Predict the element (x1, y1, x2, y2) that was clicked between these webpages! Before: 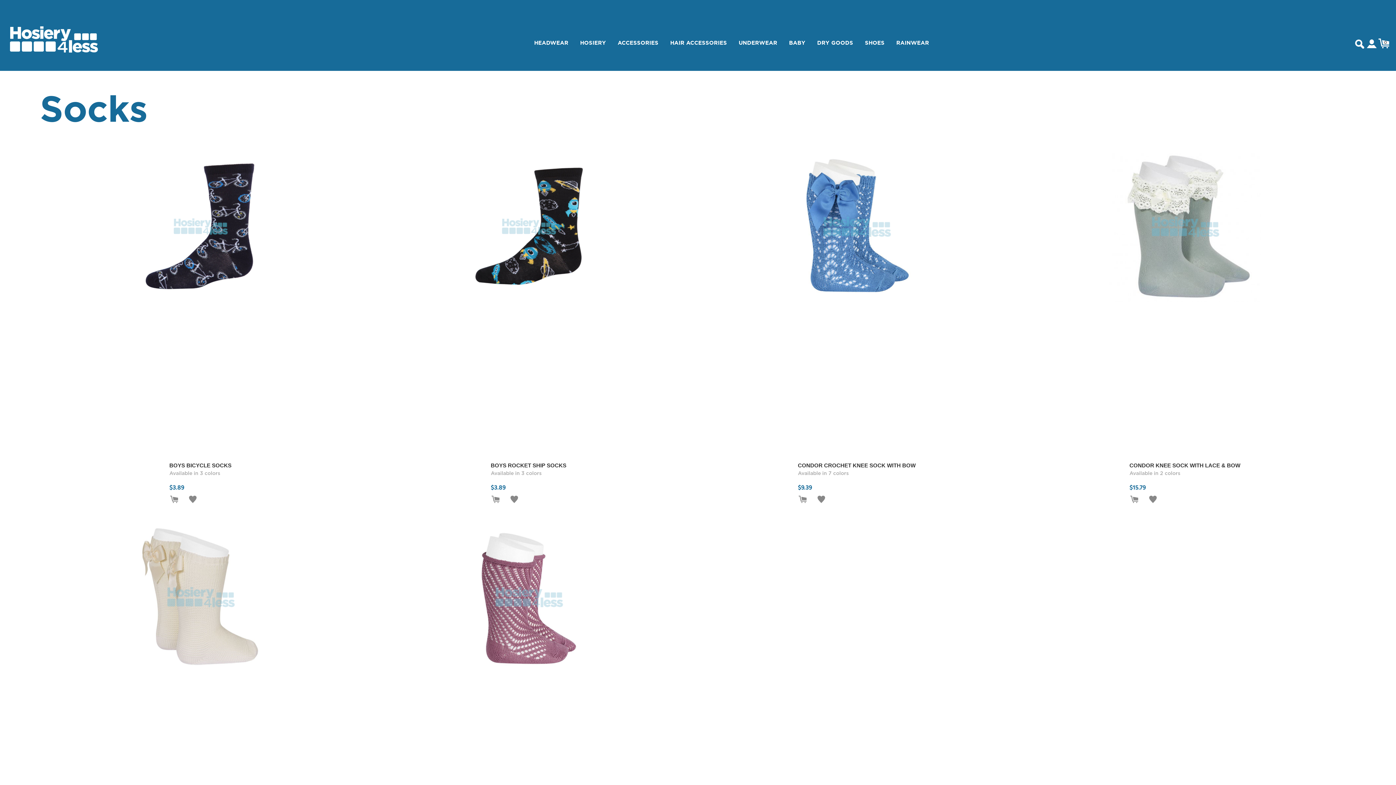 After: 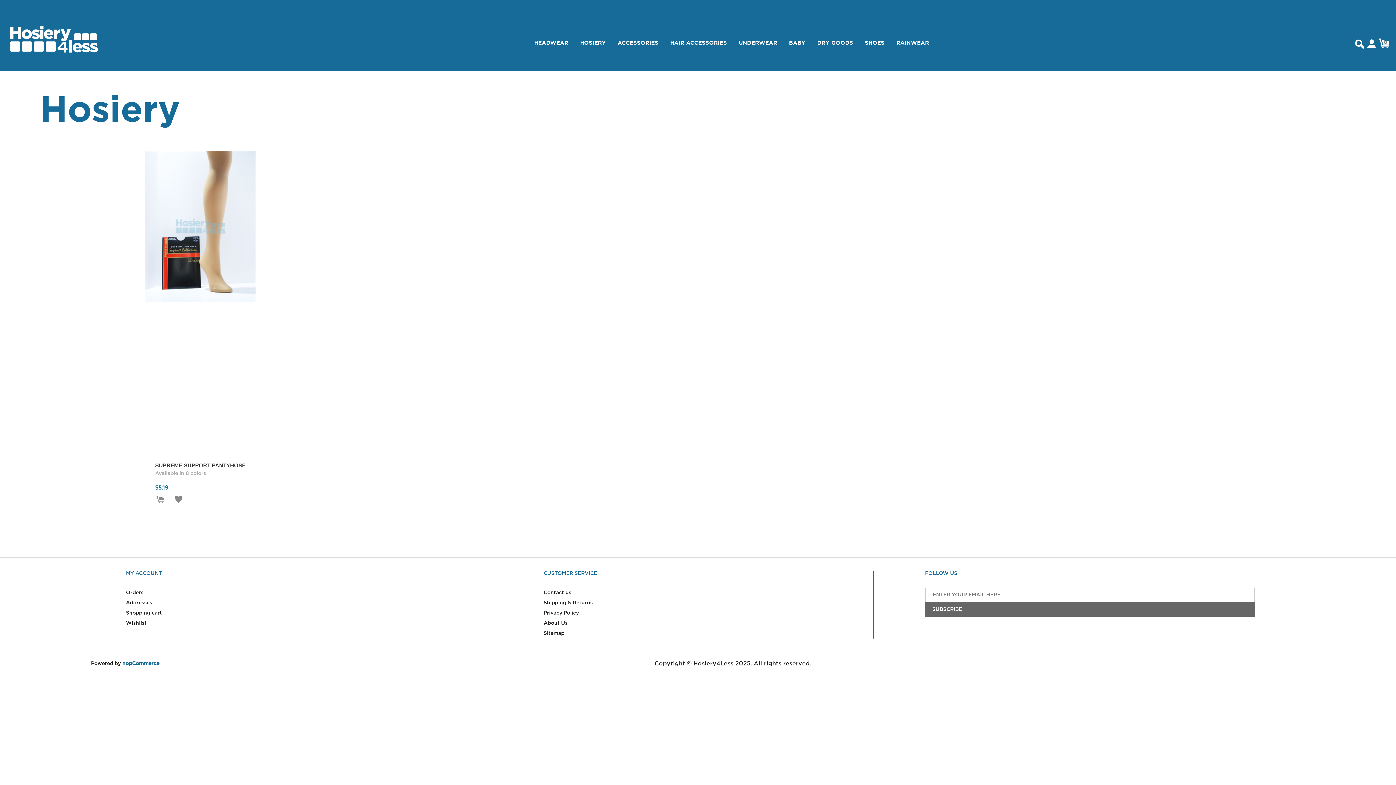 Action: label: HOSIERY bbox: (580, 39, 606, 47)